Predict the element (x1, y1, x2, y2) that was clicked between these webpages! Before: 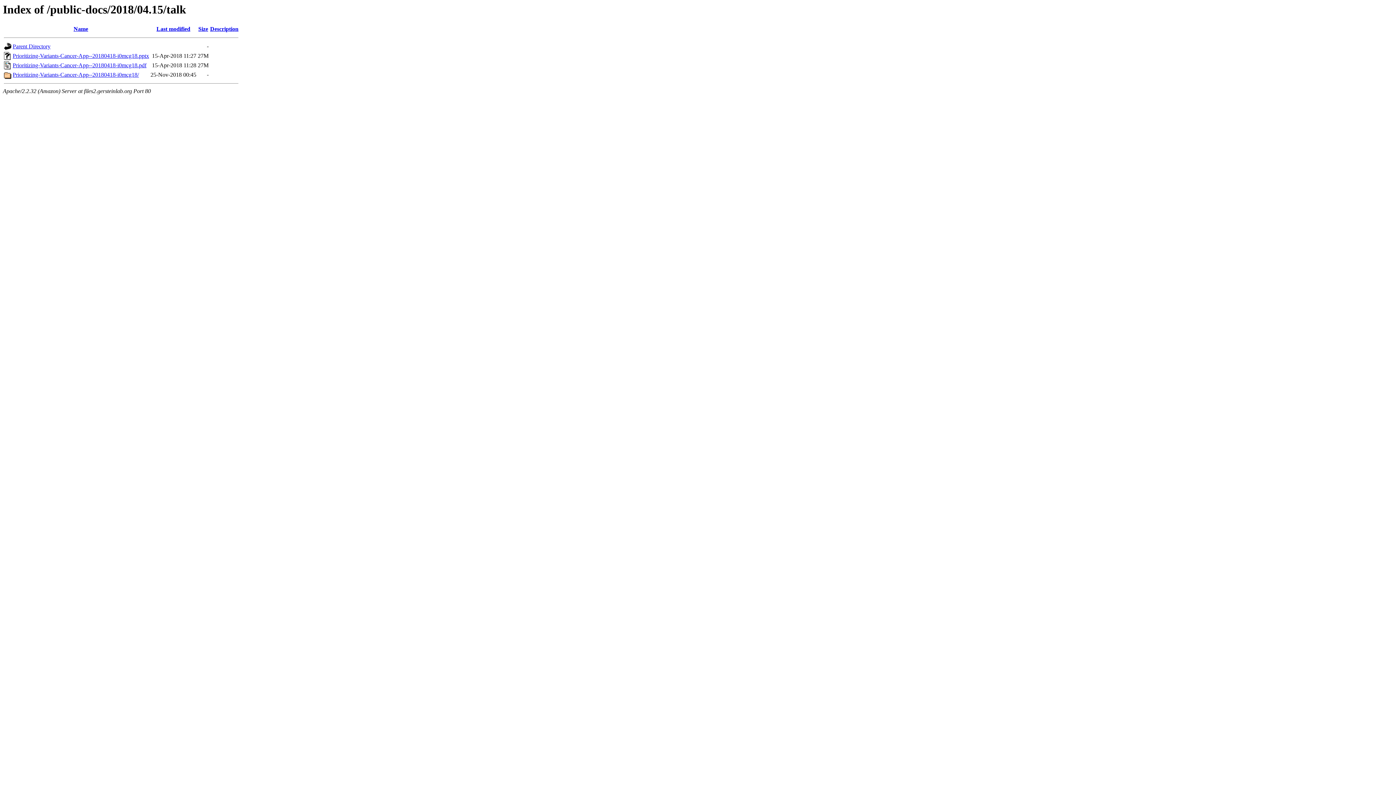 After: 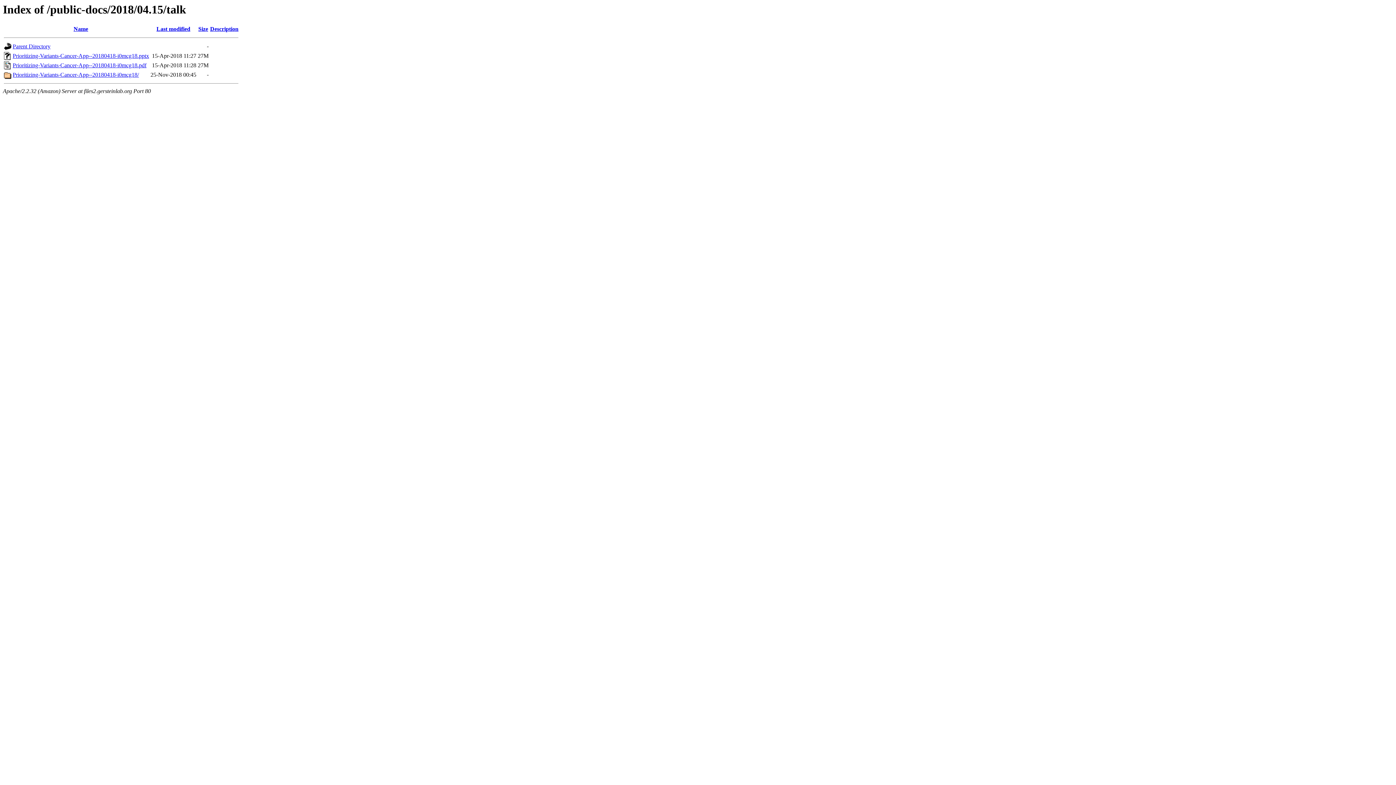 Action: bbox: (12, 52, 149, 59) label: Prioritizing-Variants-Cancer-App--20180418-i0mcg18.pptx